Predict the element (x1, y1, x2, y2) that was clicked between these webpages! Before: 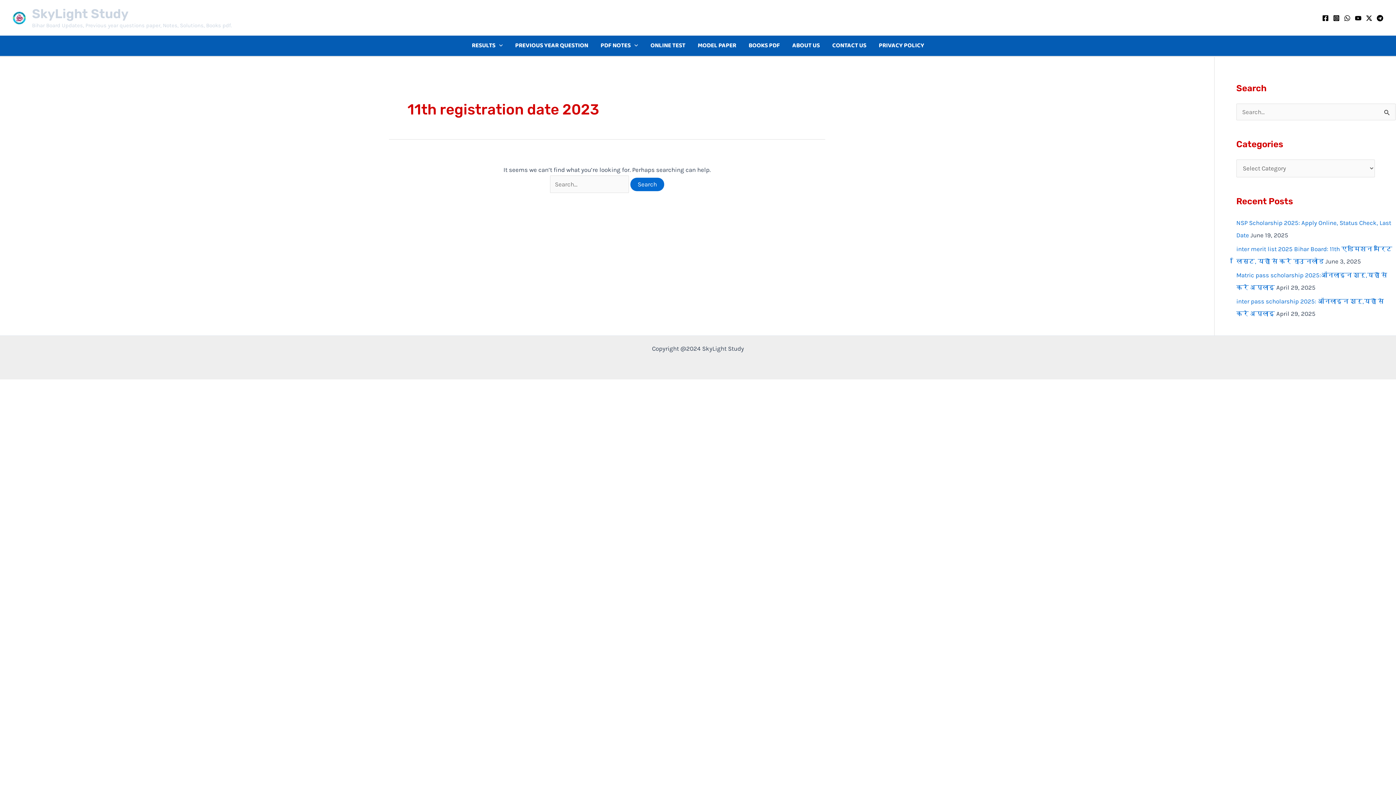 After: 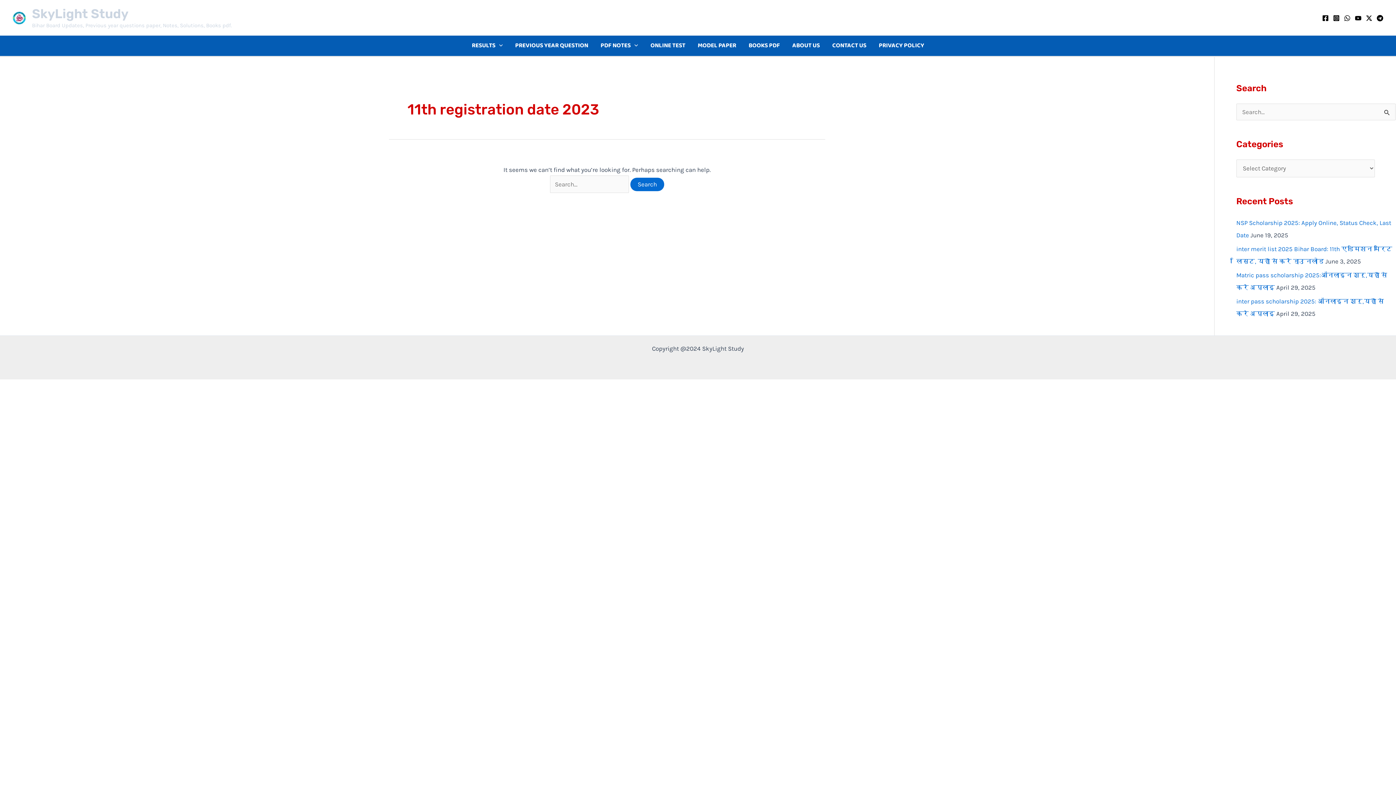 Action: label: Instagram bbox: (1333, 15, 1340, 21)